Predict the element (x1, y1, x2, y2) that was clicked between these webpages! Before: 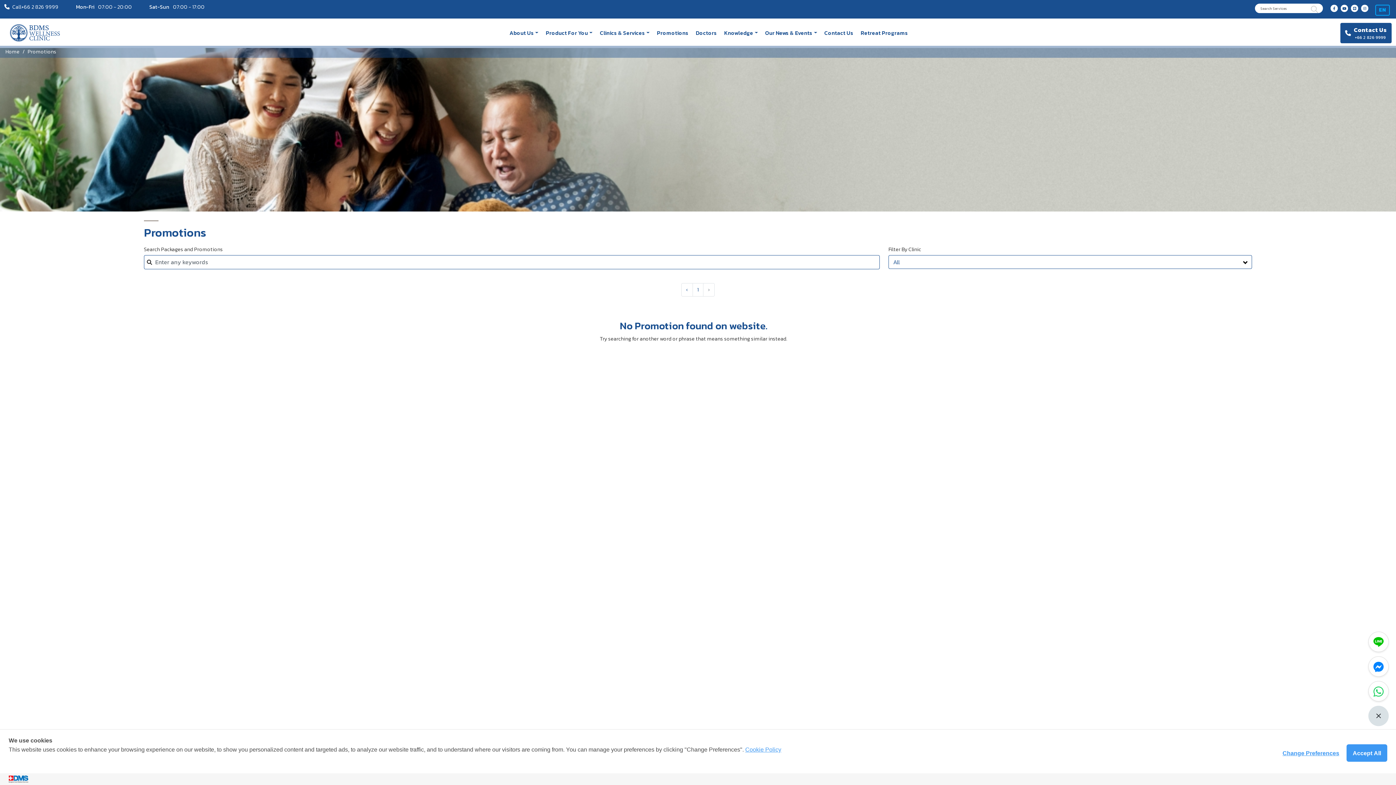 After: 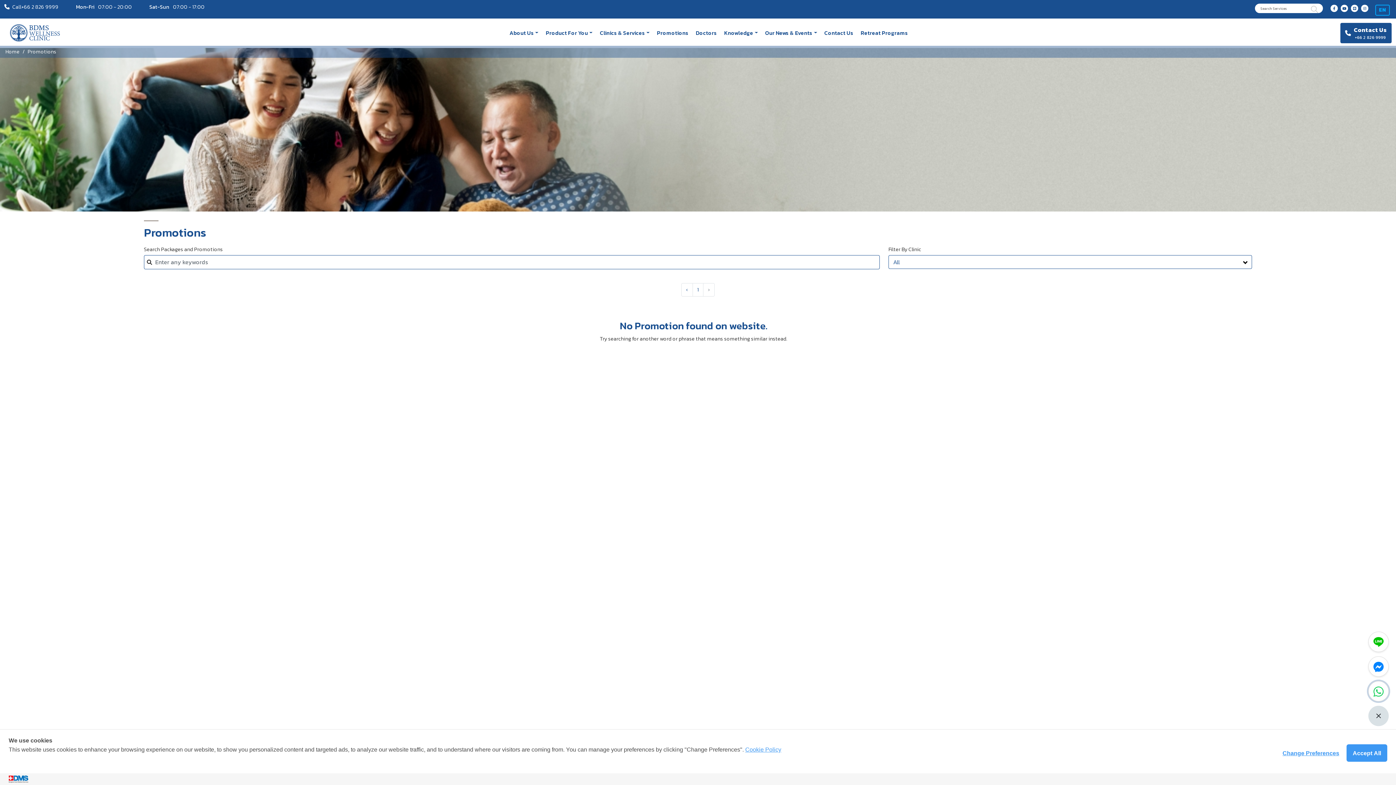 Action: bbox: (1368, 681, 1389, 701)